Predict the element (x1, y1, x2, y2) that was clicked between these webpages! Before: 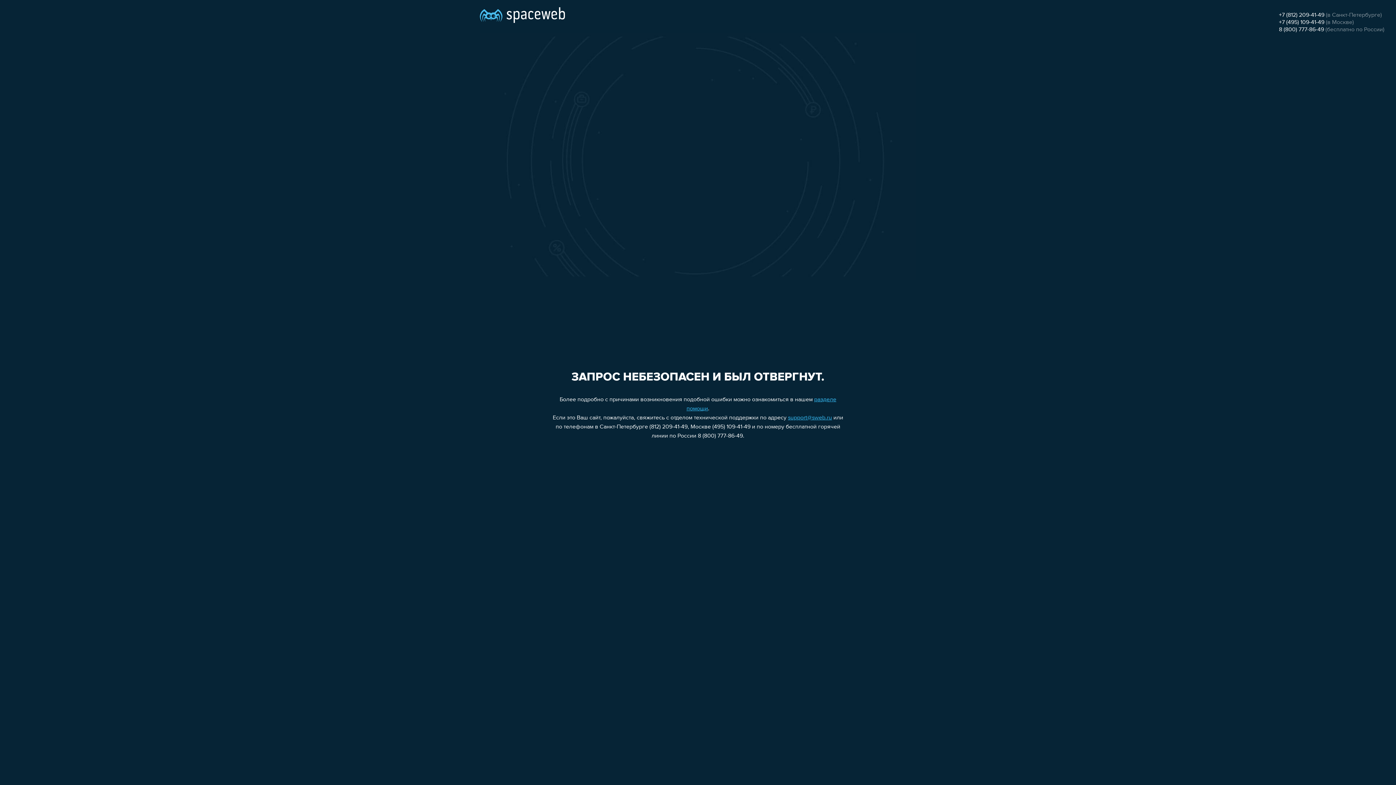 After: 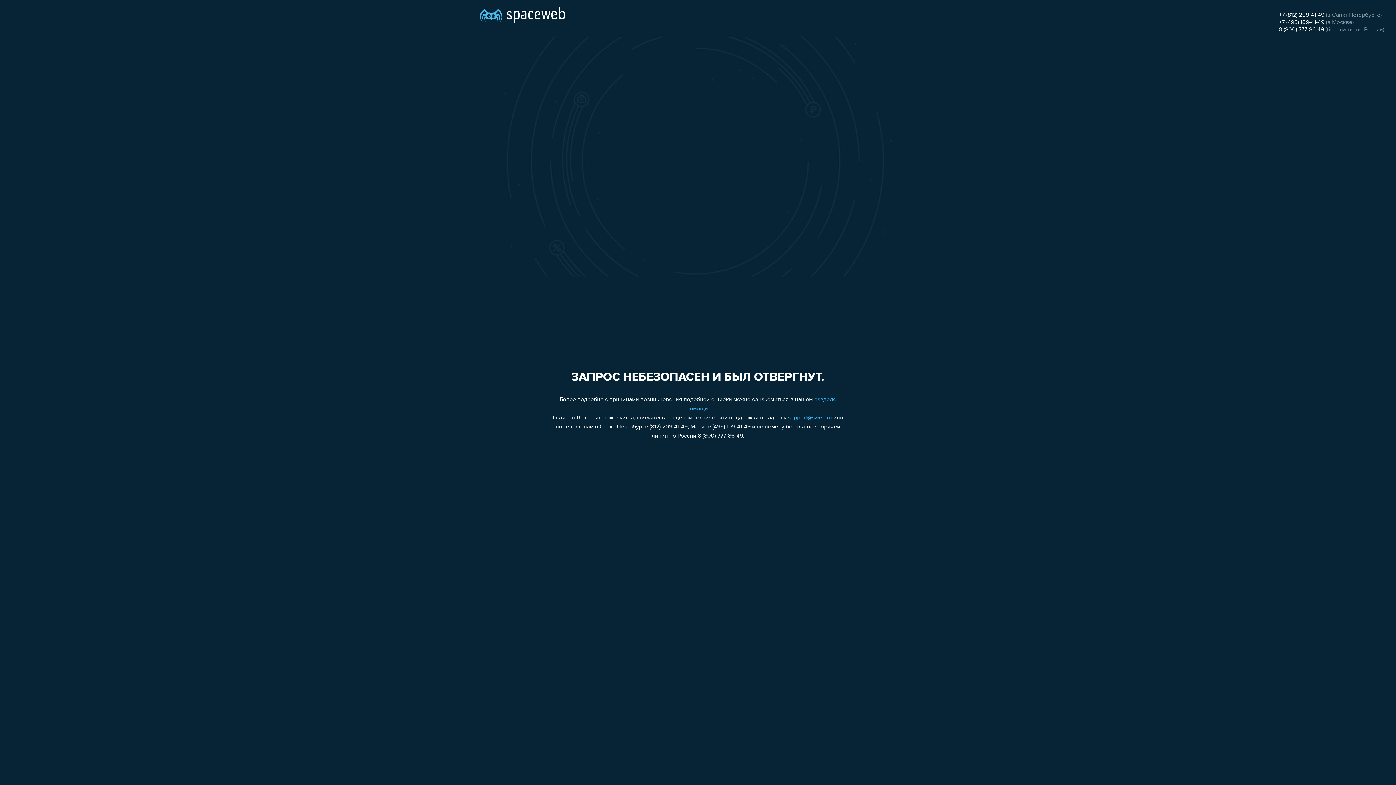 Action: bbox: (1279, 19, 1324, 25) label: +7 (495) 109-41-49